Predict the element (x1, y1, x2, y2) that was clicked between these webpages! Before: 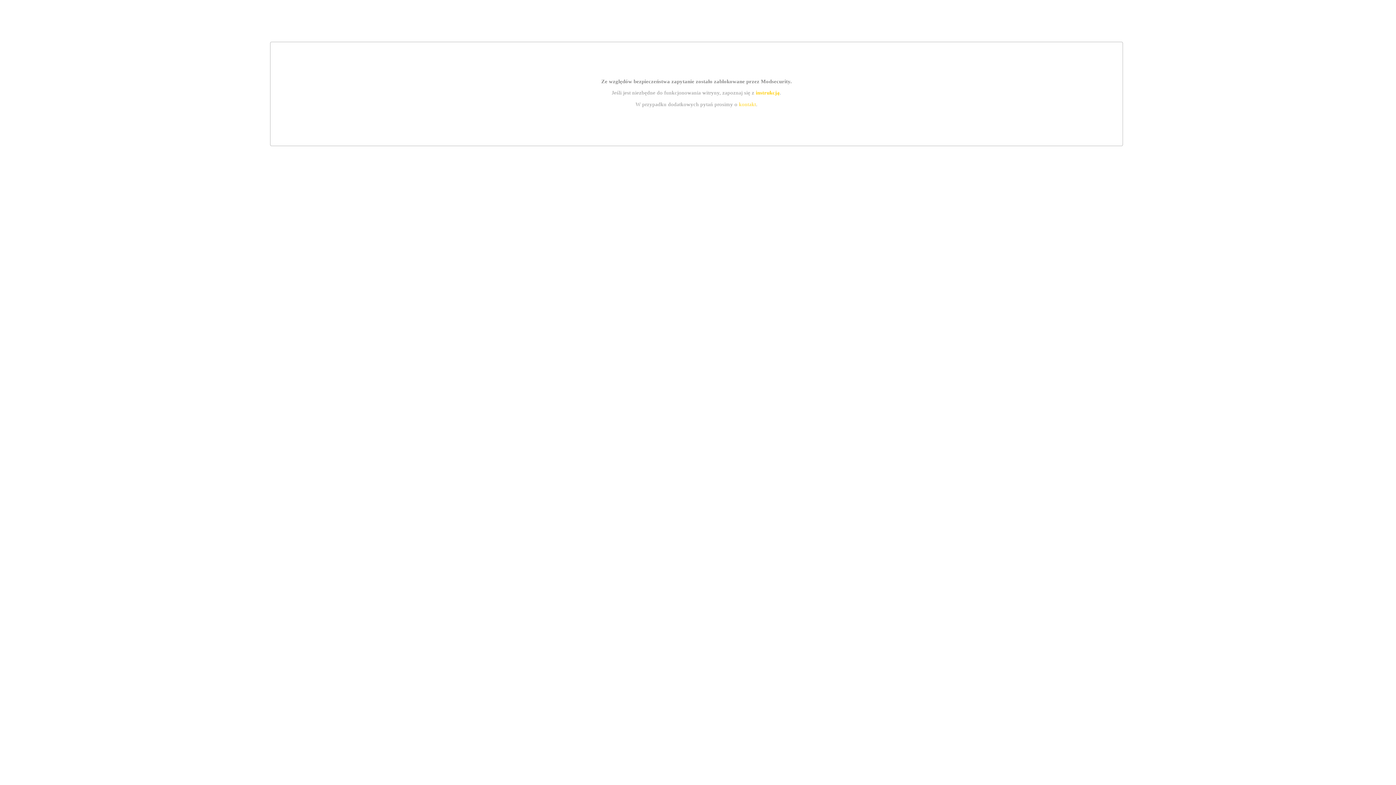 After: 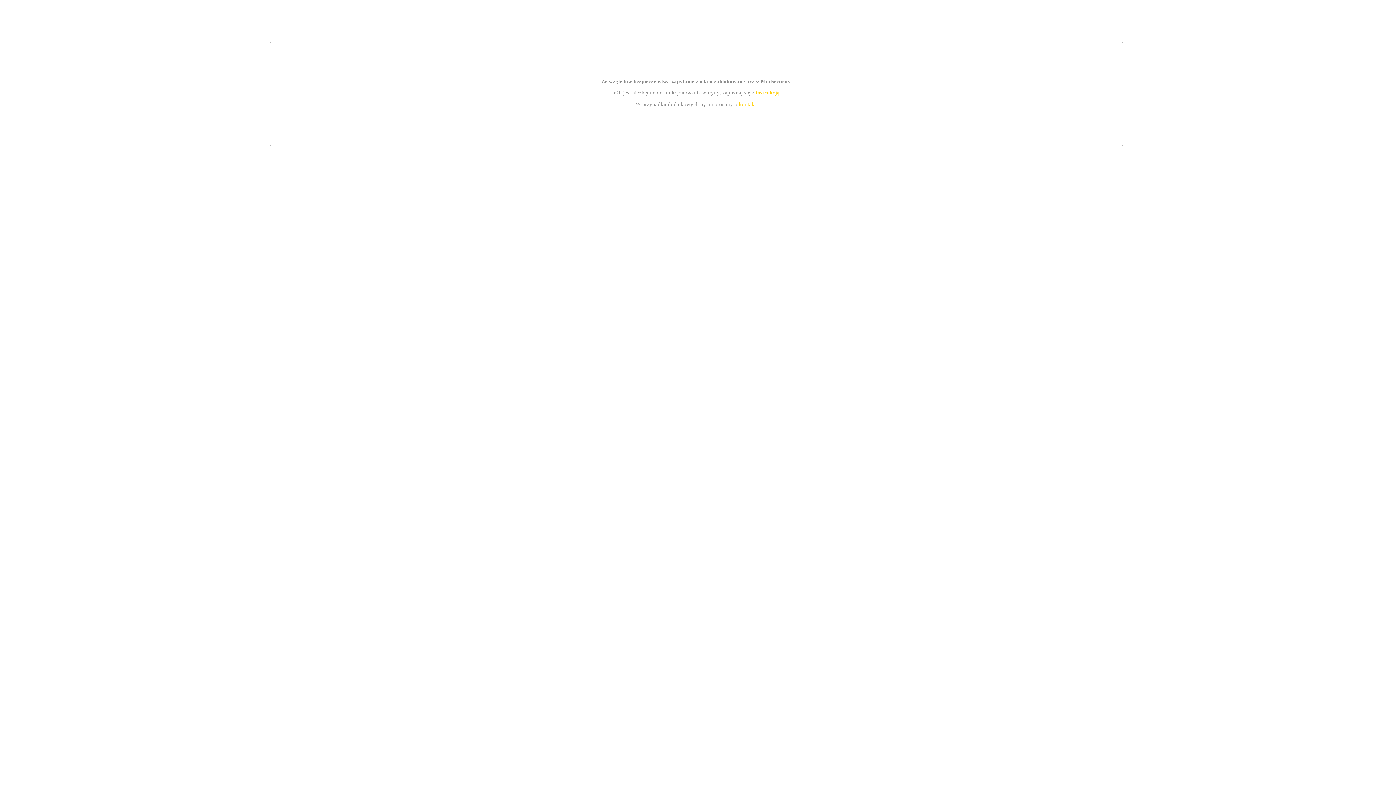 Action: label: kontakt bbox: (739, 101, 756, 107)